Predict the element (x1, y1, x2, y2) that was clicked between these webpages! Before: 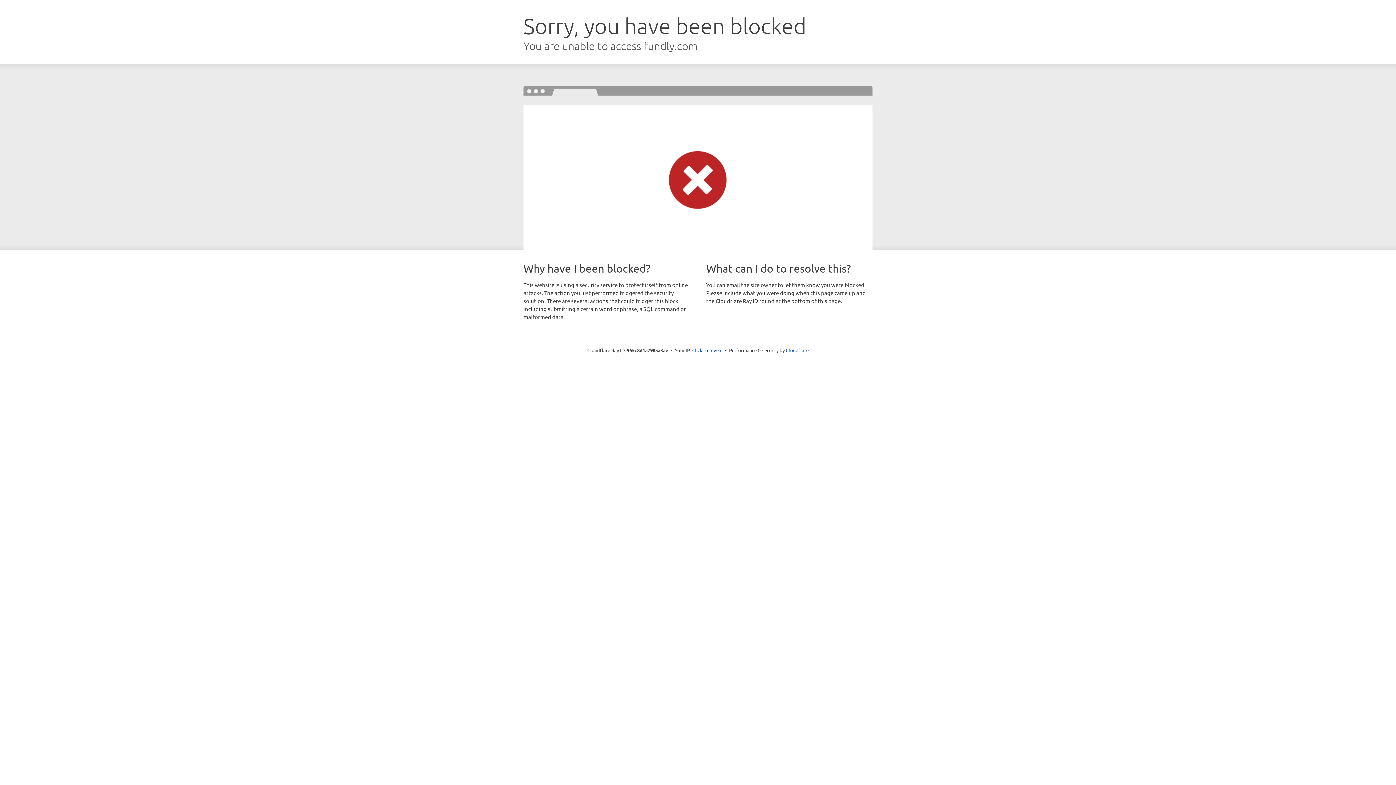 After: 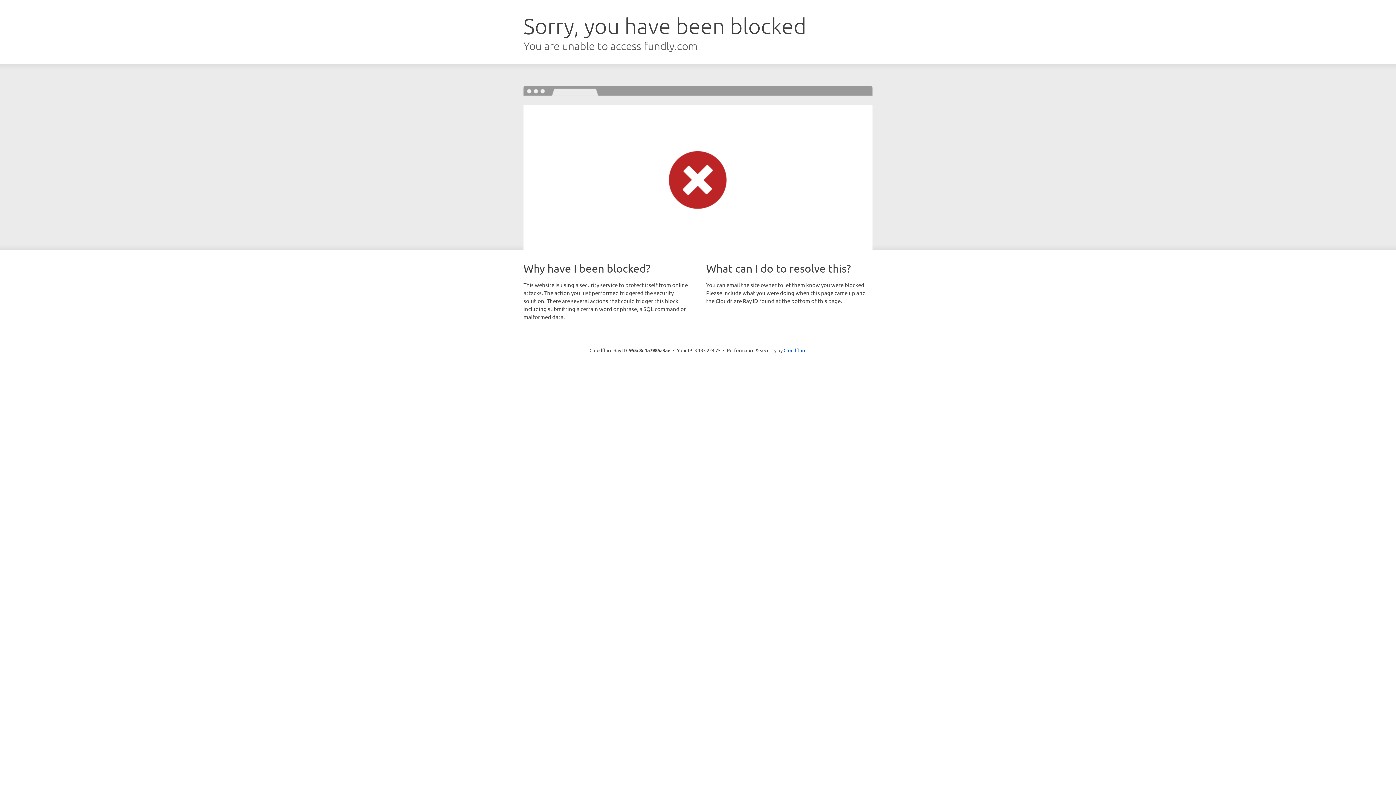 Action: label: Click to reveal bbox: (692, 346, 722, 353)